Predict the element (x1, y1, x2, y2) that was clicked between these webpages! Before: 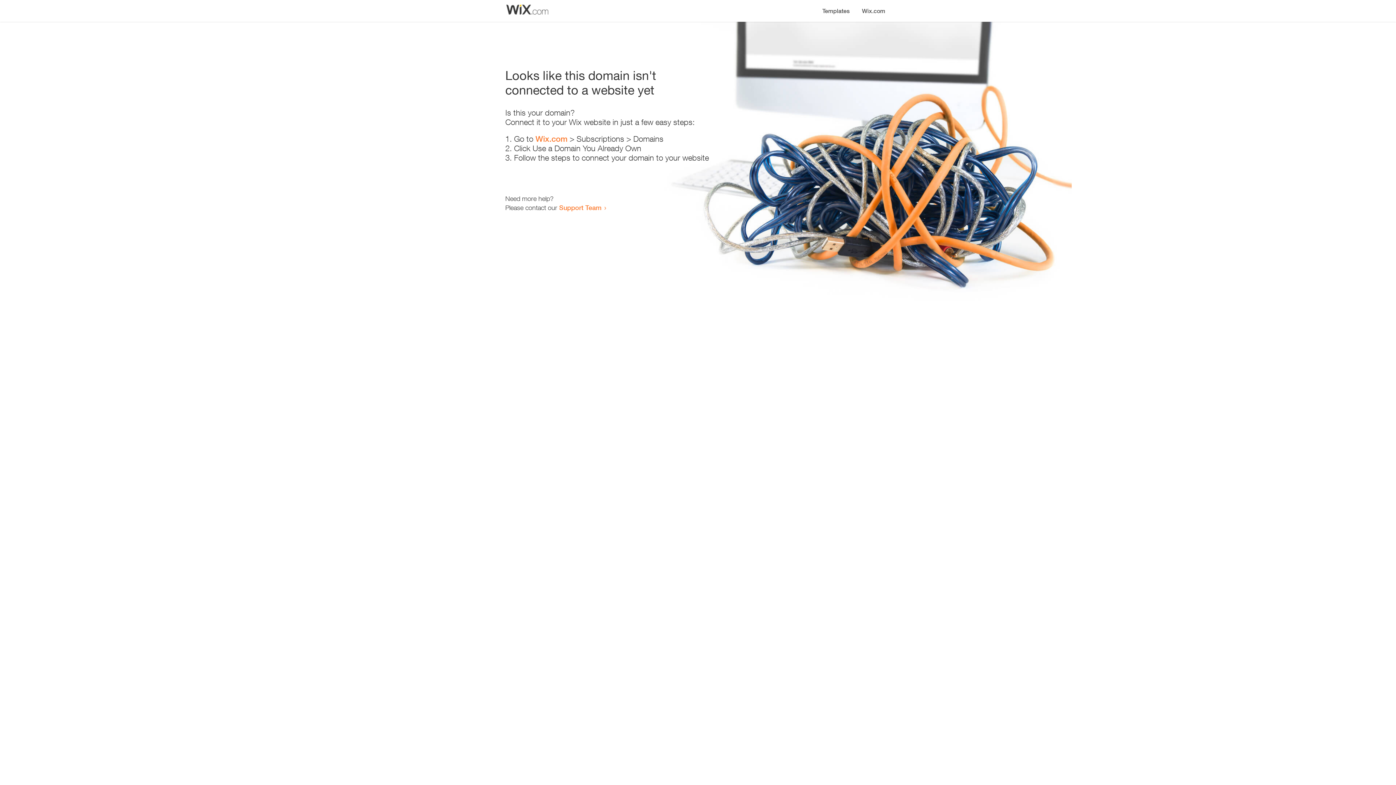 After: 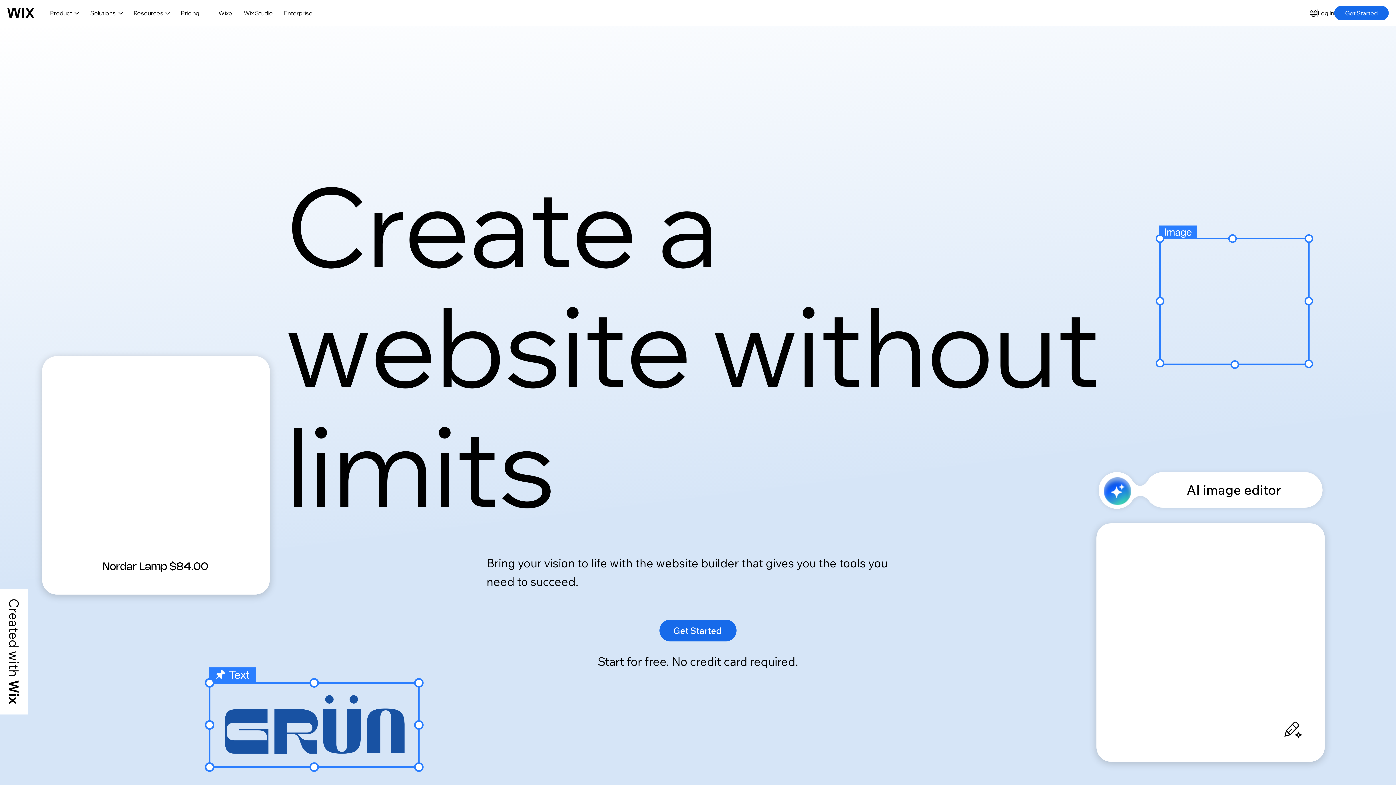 Action: bbox: (535, 134, 567, 143) label: Wix.com